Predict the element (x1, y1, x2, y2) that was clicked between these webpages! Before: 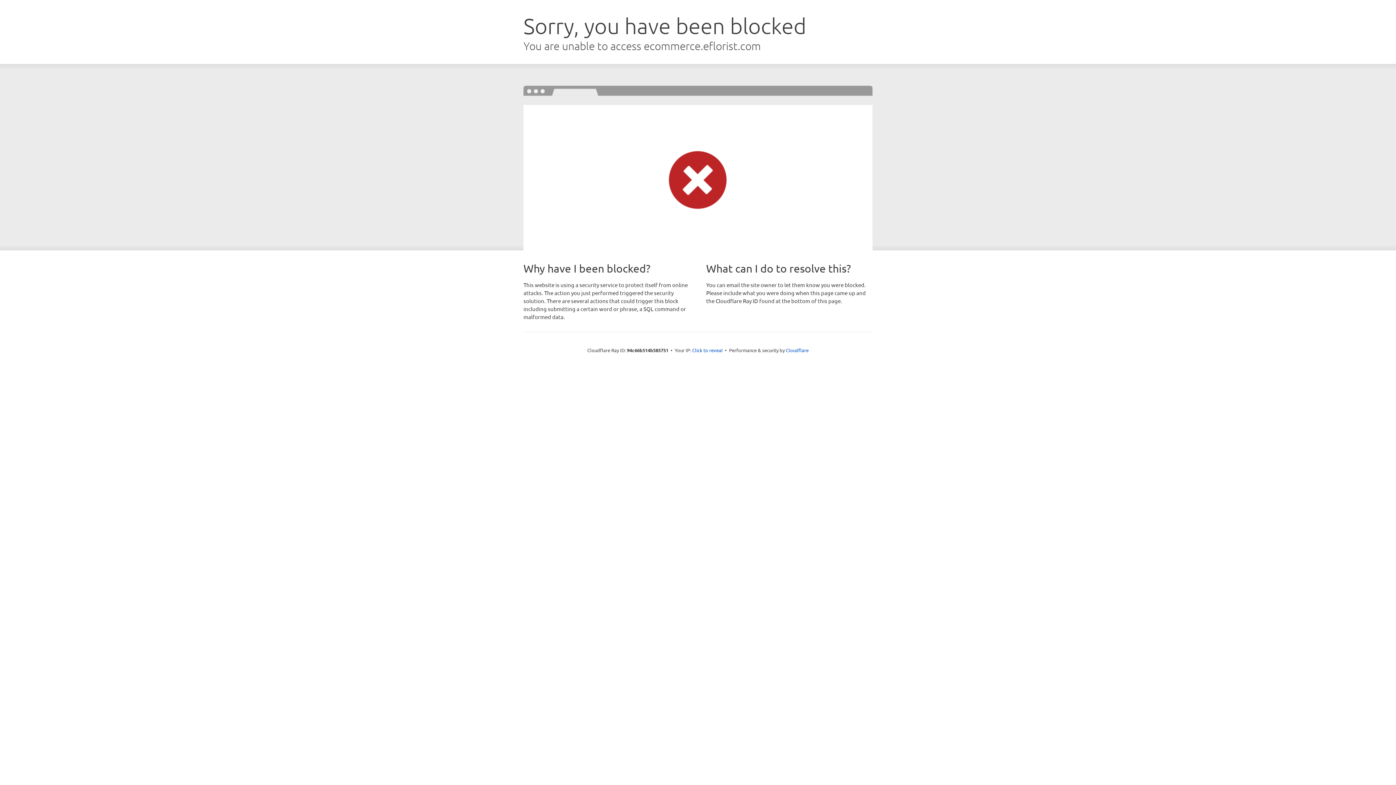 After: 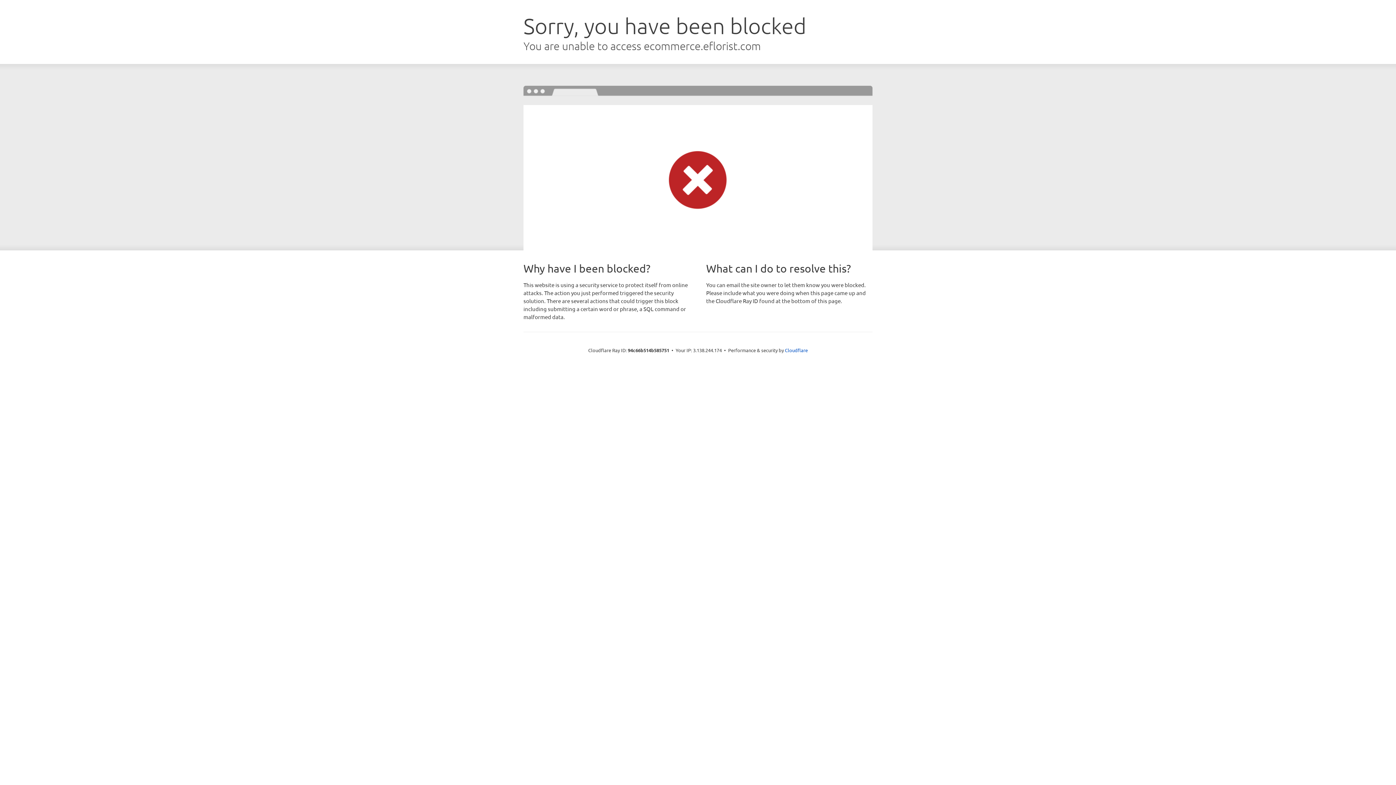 Action: bbox: (692, 346, 722, 353) label: Click to reveal